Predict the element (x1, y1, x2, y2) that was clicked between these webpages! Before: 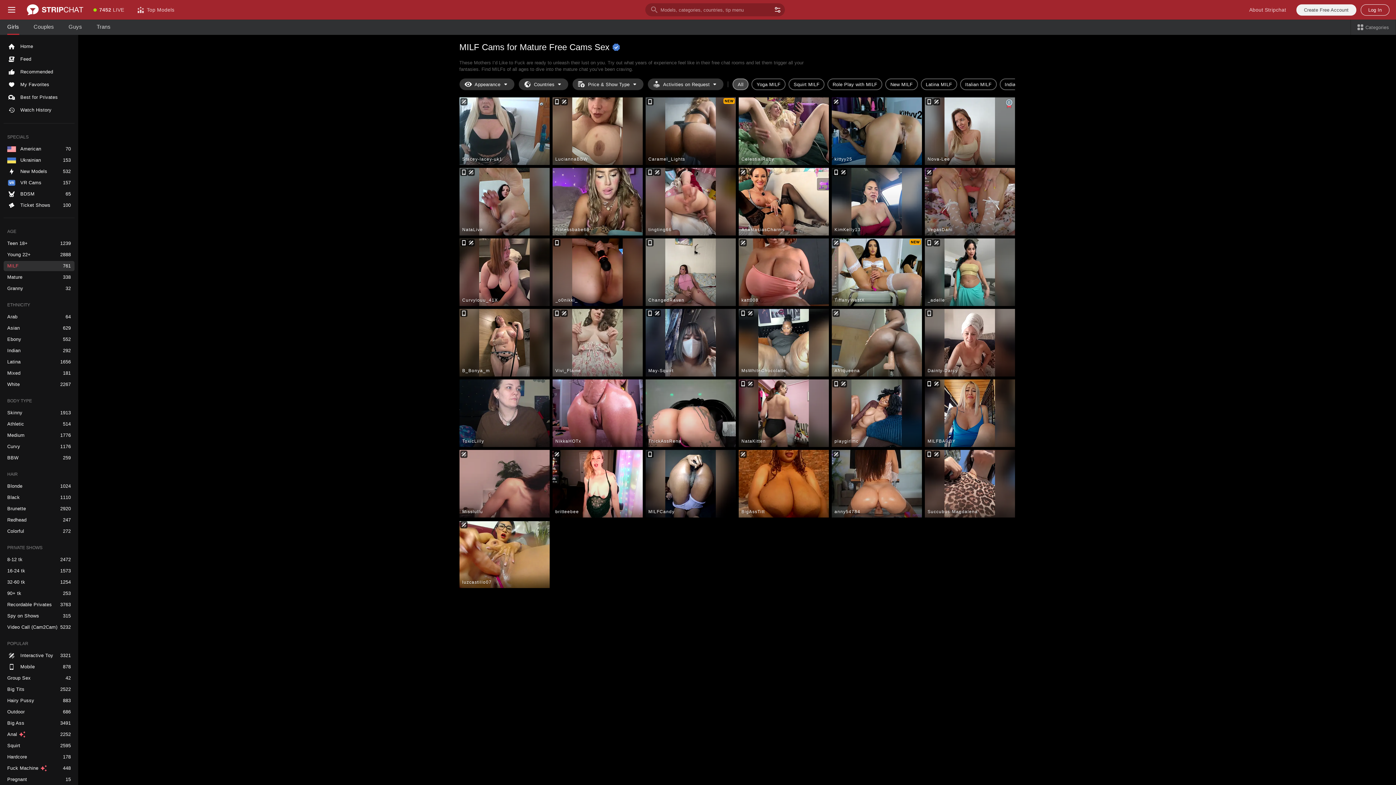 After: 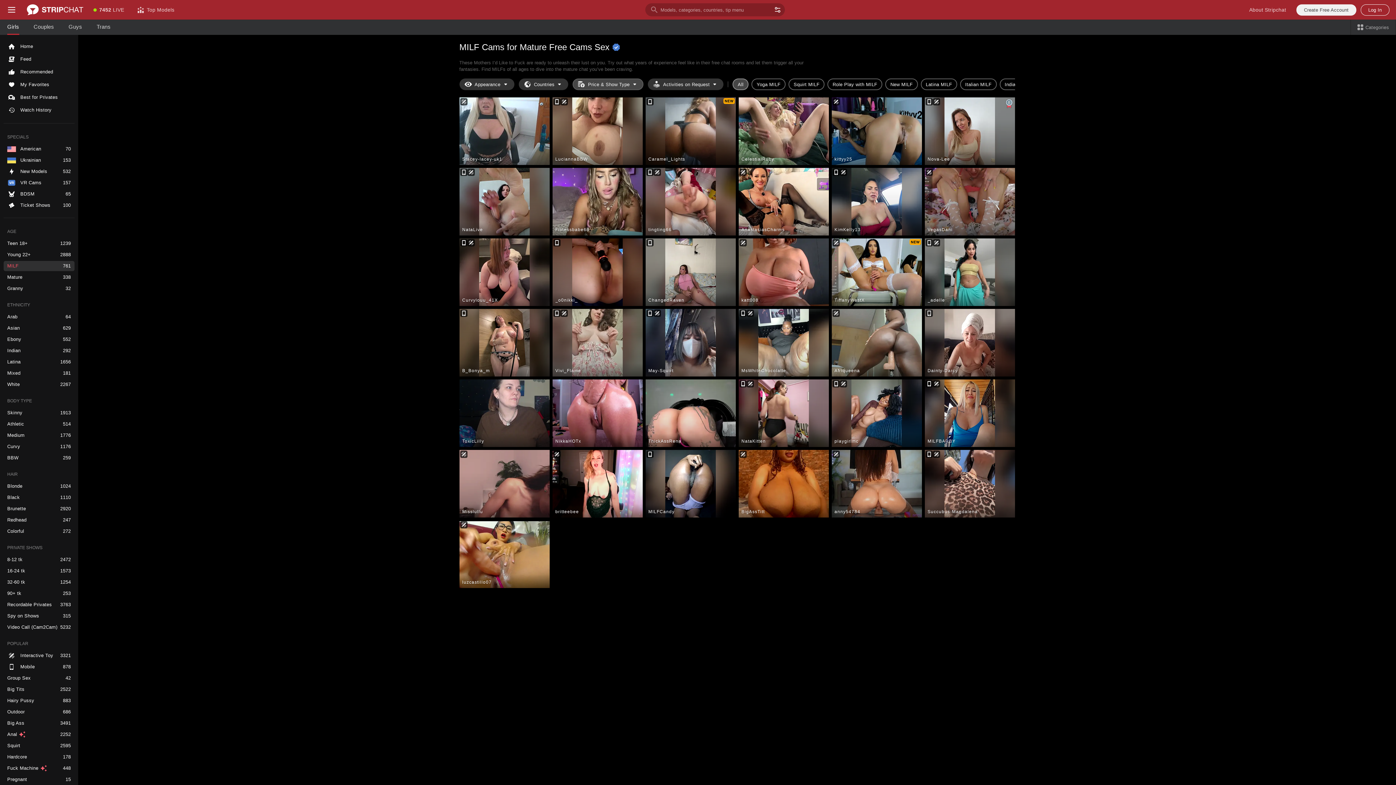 Action: label: Price & Show Type bbox: (572, 78, 643, 90)